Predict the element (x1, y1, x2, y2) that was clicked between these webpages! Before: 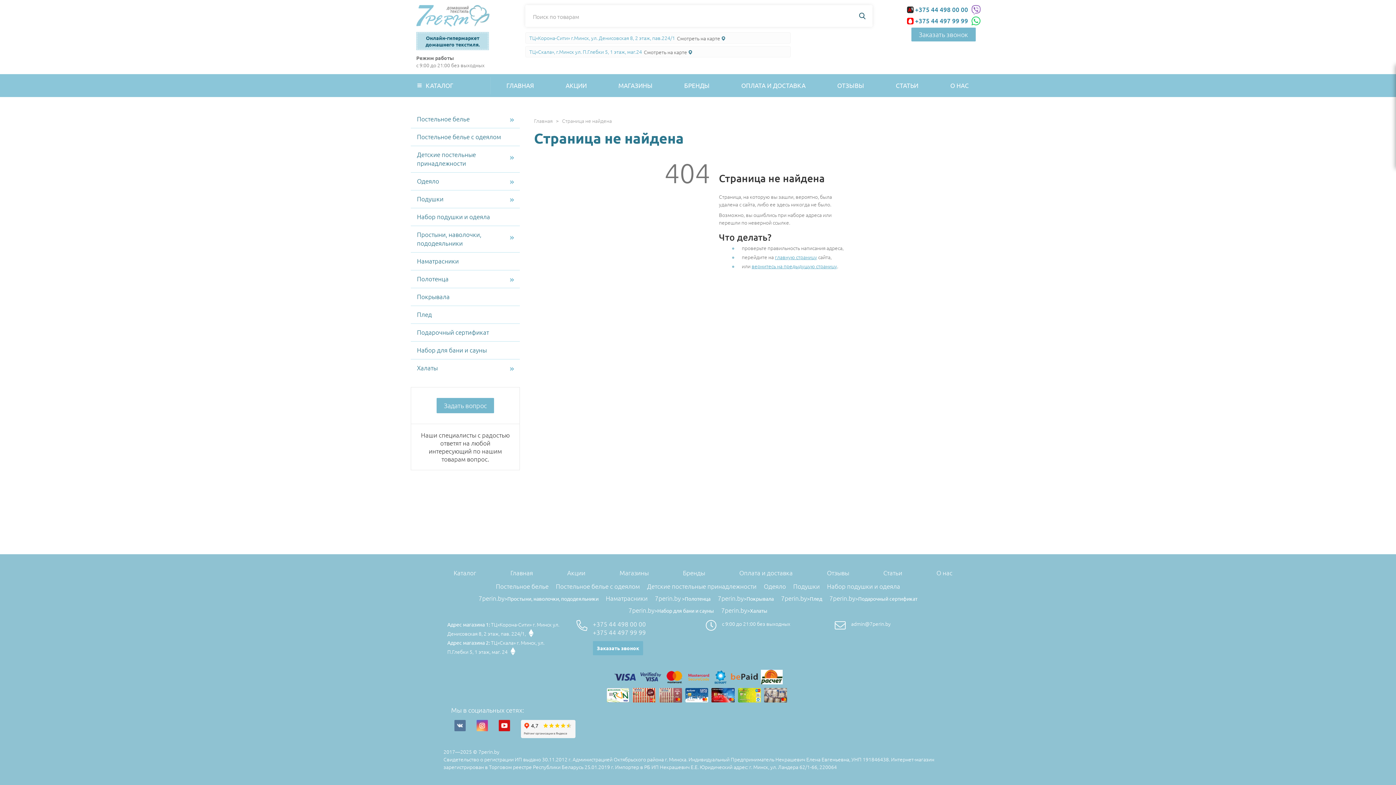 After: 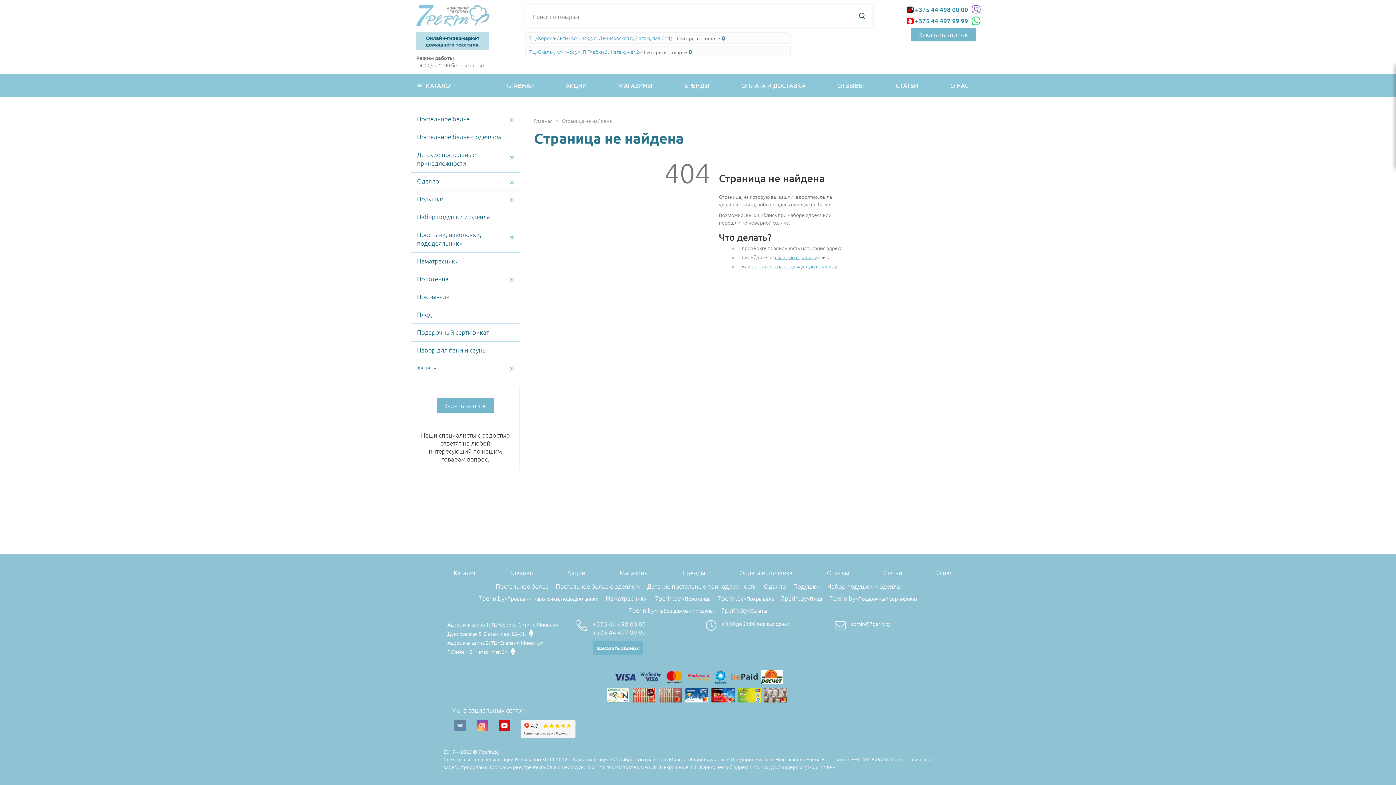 Action: bbox: (454, 720, 465, 731)